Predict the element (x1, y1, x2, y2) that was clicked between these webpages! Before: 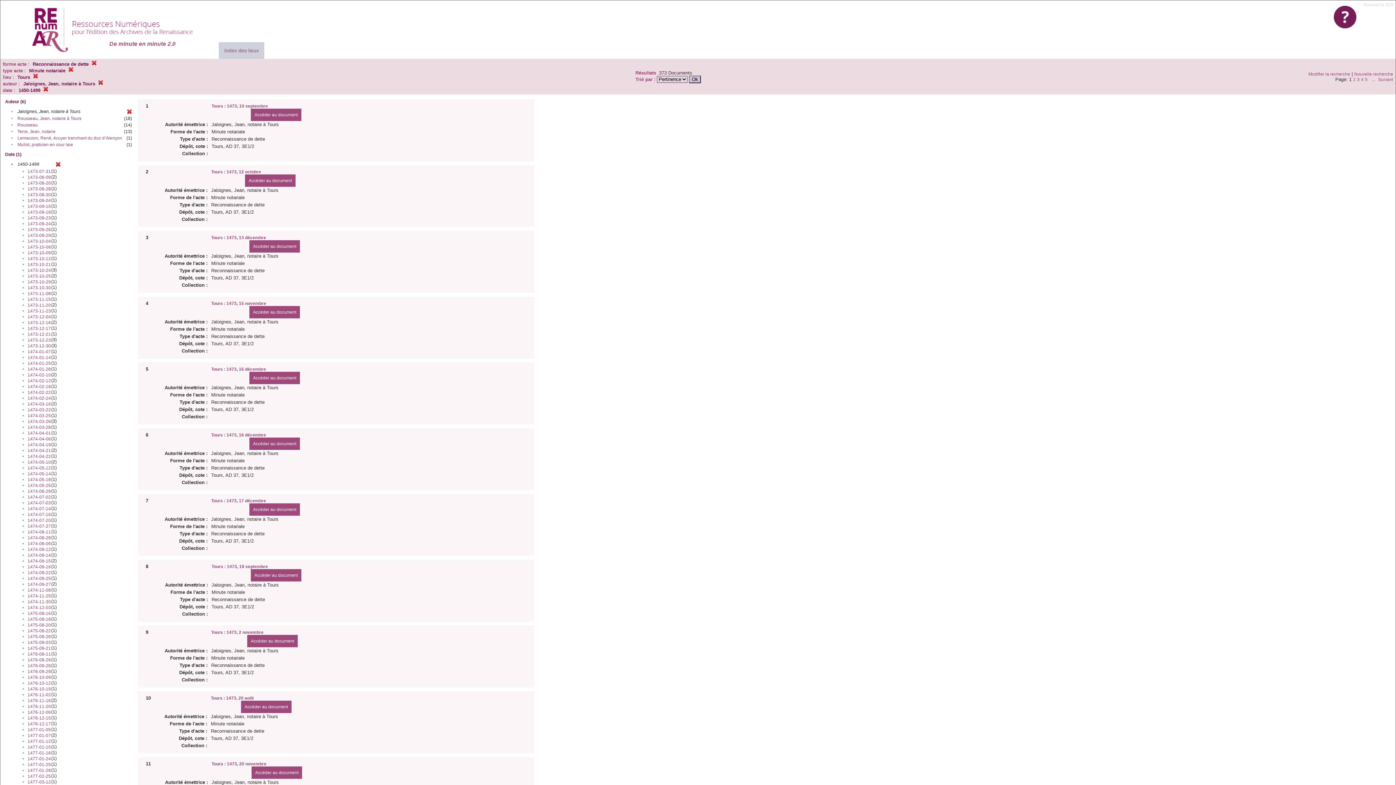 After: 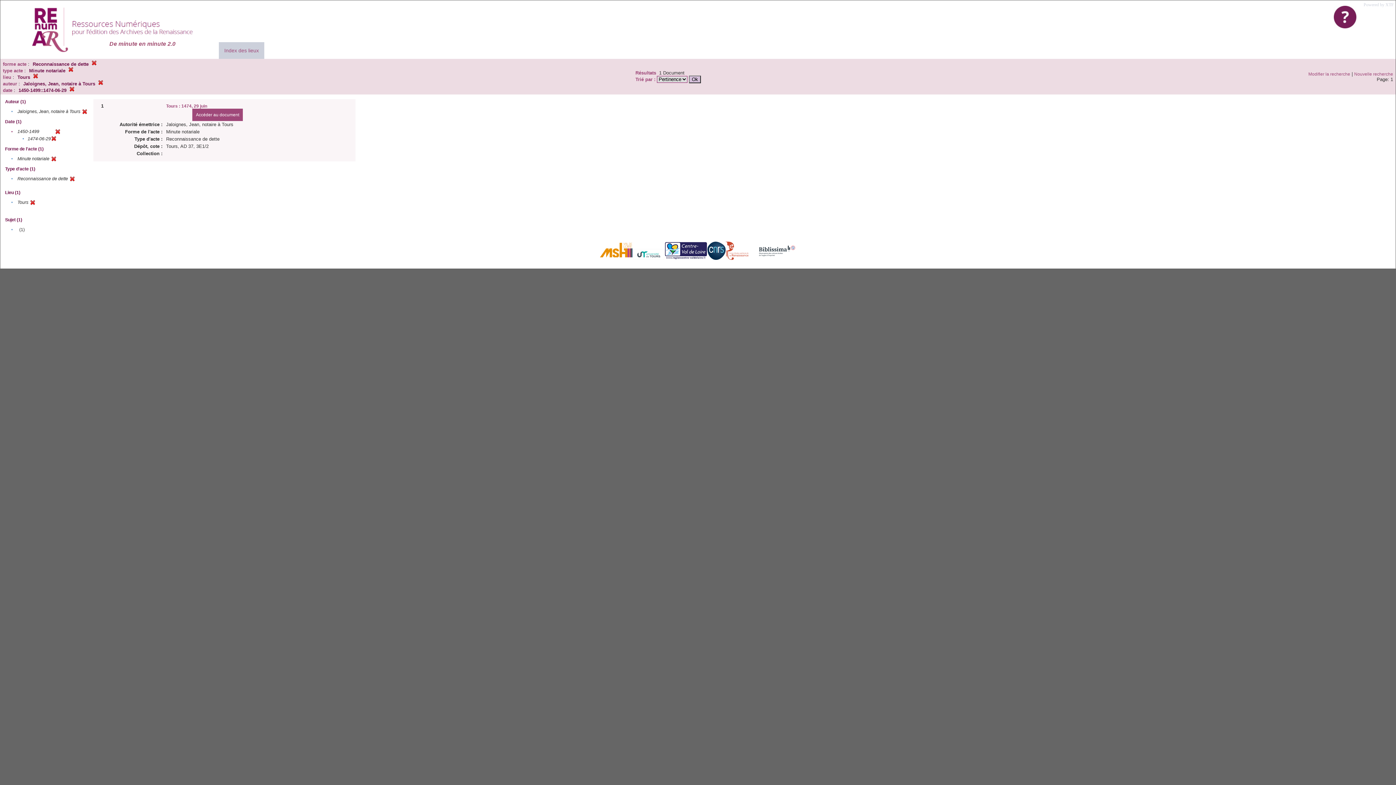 Action: bbox: (27, 489, 50, 494) label: 1474-06-29